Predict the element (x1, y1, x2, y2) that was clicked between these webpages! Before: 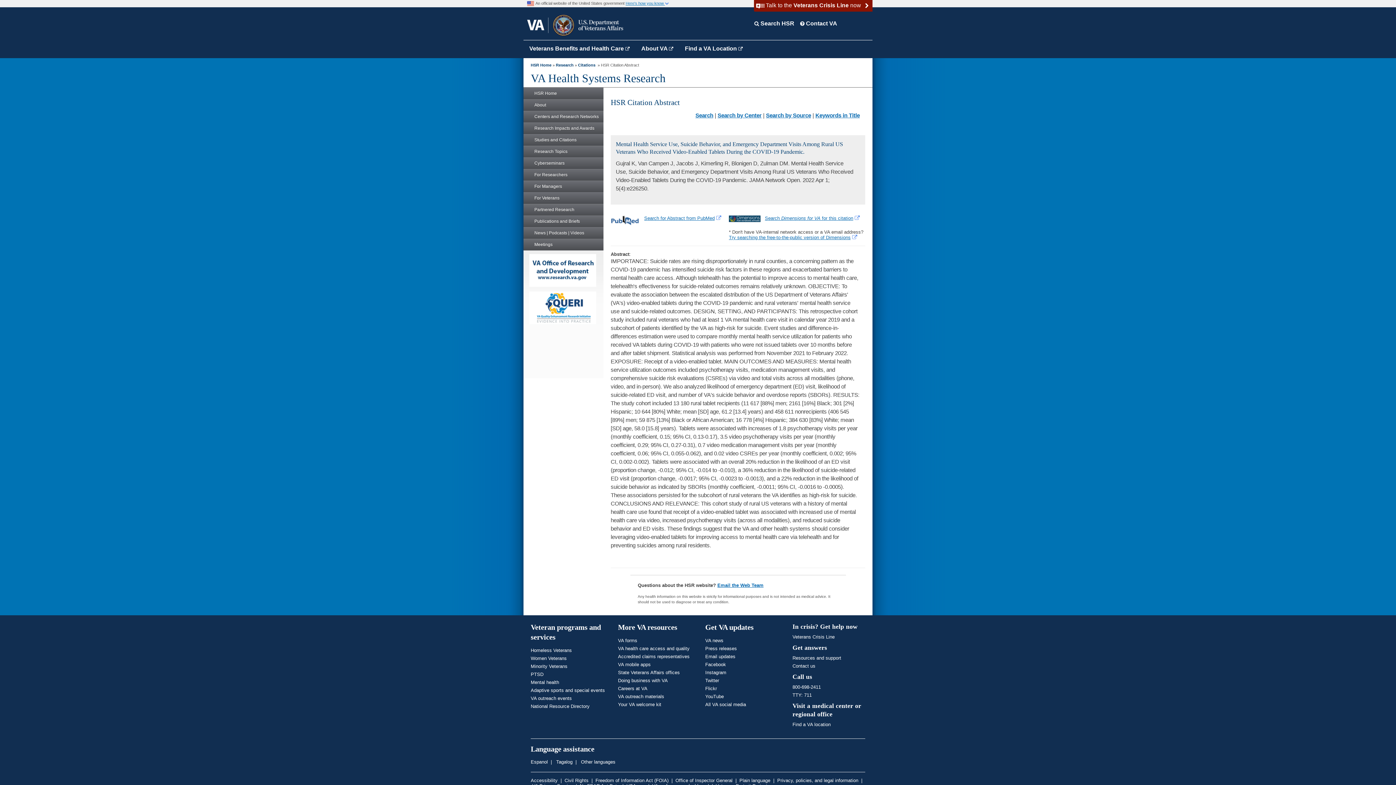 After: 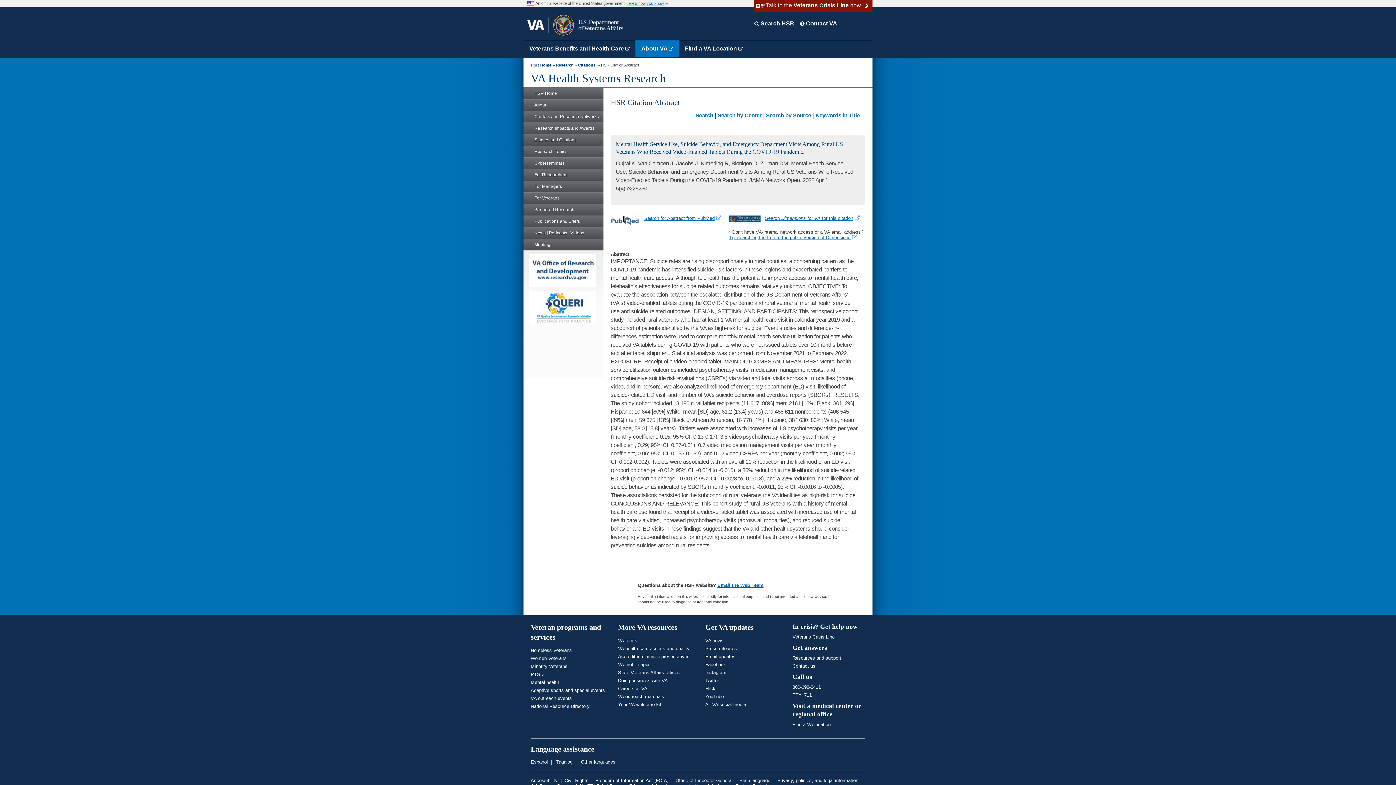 Action: label: About VA  bbox: (635, 40, 679, 57)